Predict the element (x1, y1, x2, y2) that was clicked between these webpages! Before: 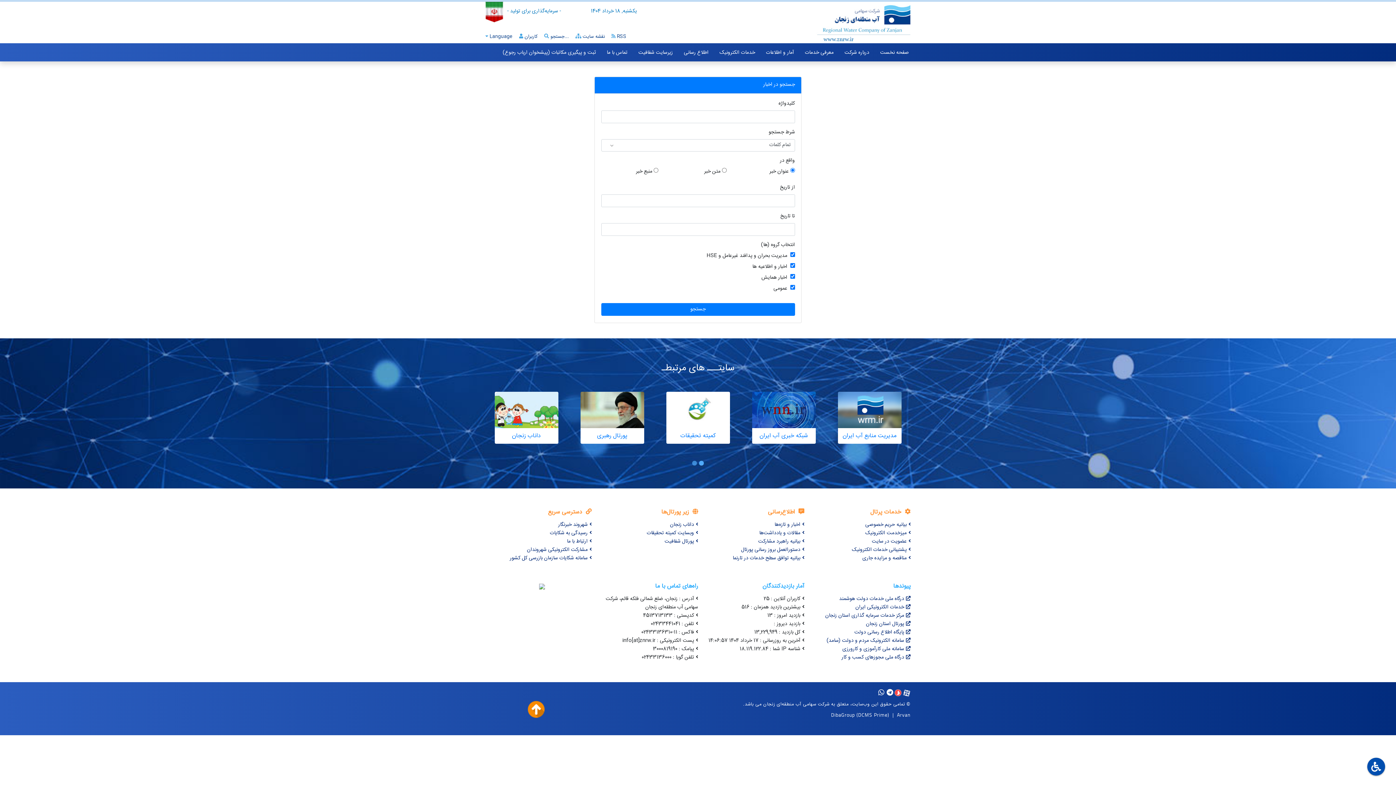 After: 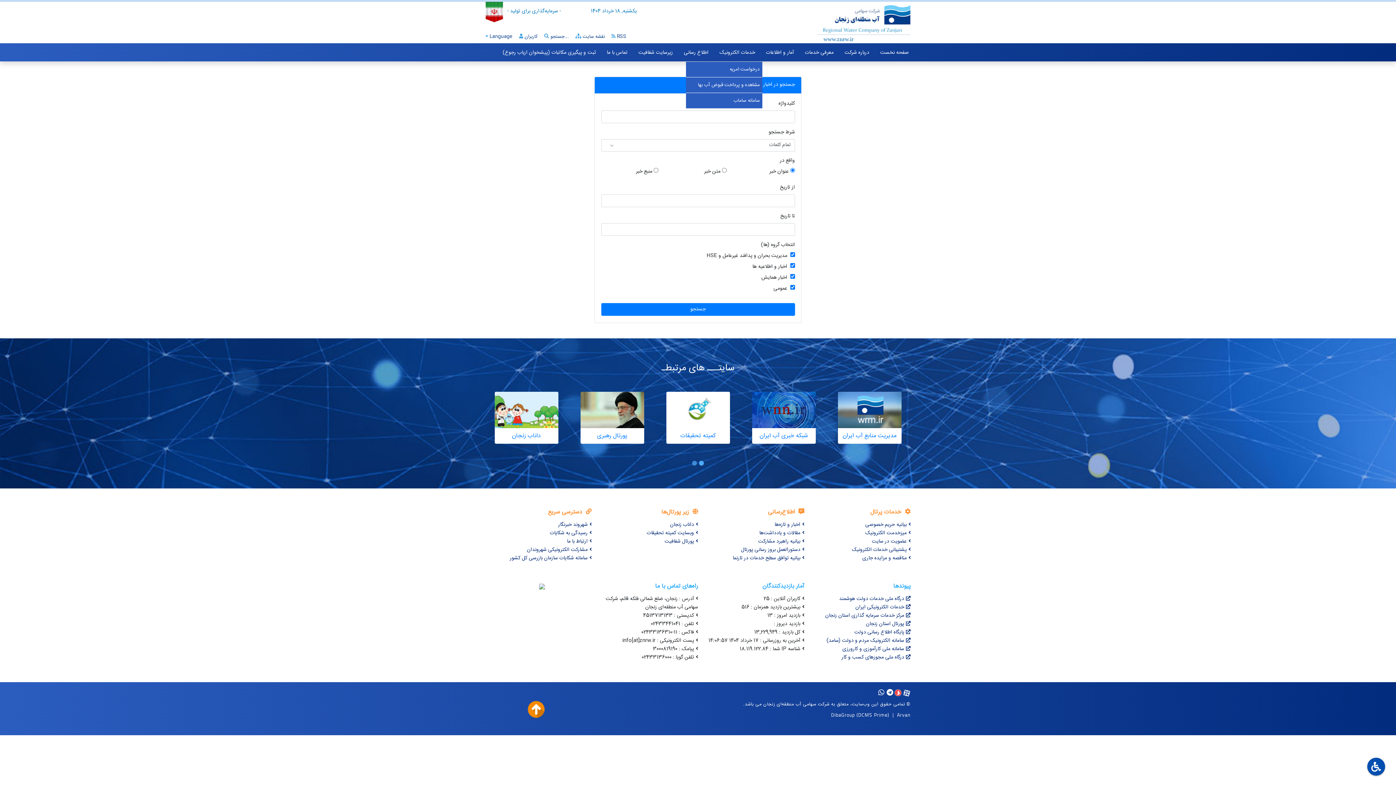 Action: label: خدمات الکترونیک bbox: (719, 48, 755, 56)